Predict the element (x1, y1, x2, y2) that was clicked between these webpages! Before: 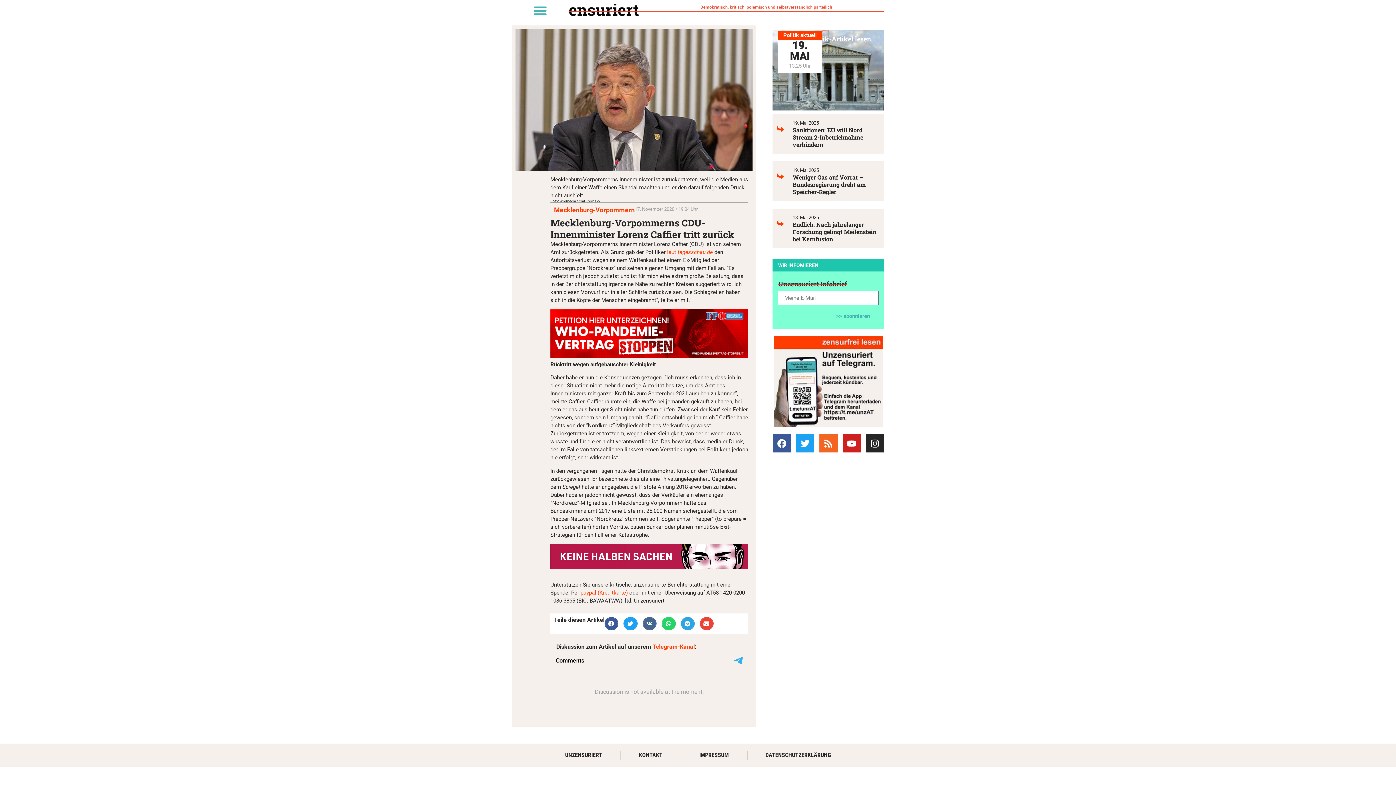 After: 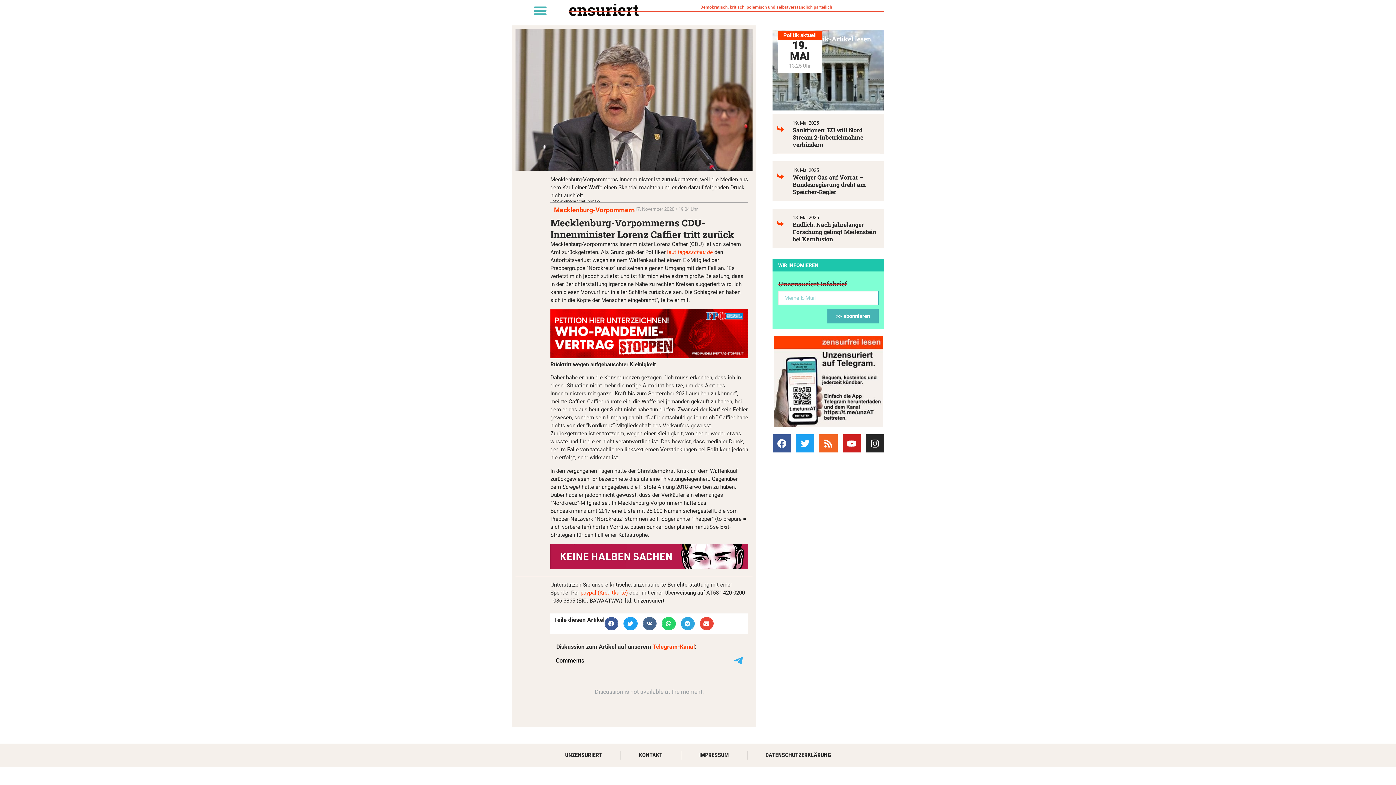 Action: label: >> abonnieren bbox: (827, 309, 878, 323)